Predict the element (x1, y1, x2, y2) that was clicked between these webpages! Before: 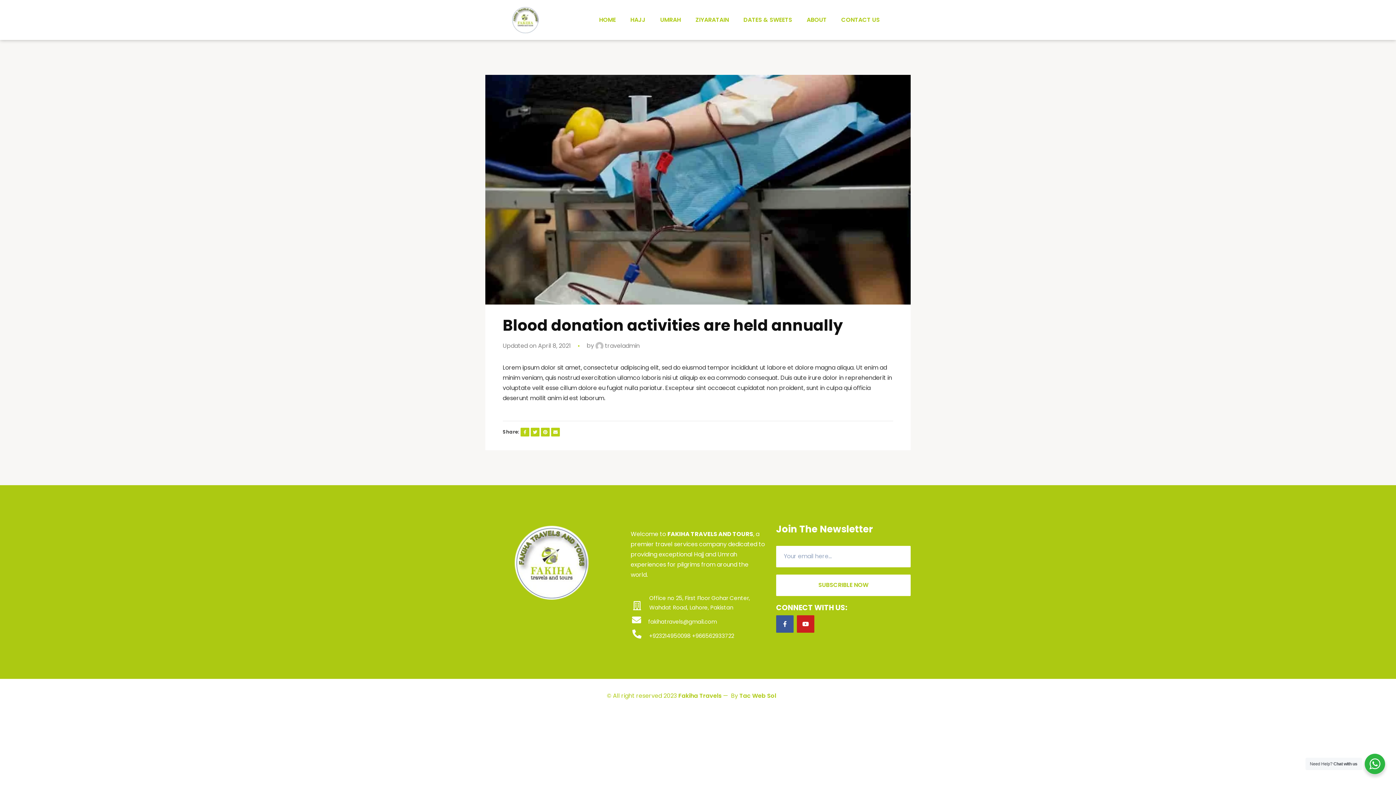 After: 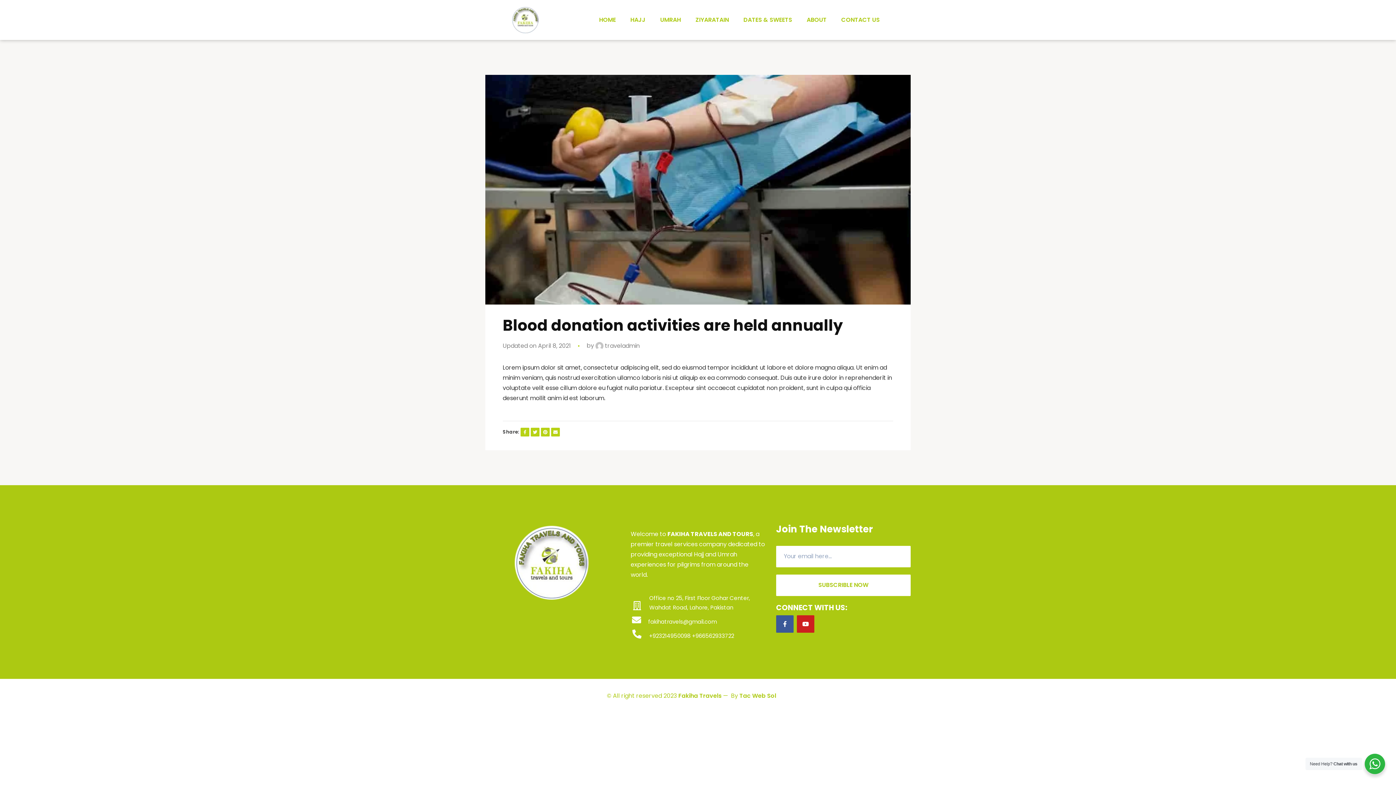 Action: label: PHONE US: bbox: (649, 626, 651, 627)